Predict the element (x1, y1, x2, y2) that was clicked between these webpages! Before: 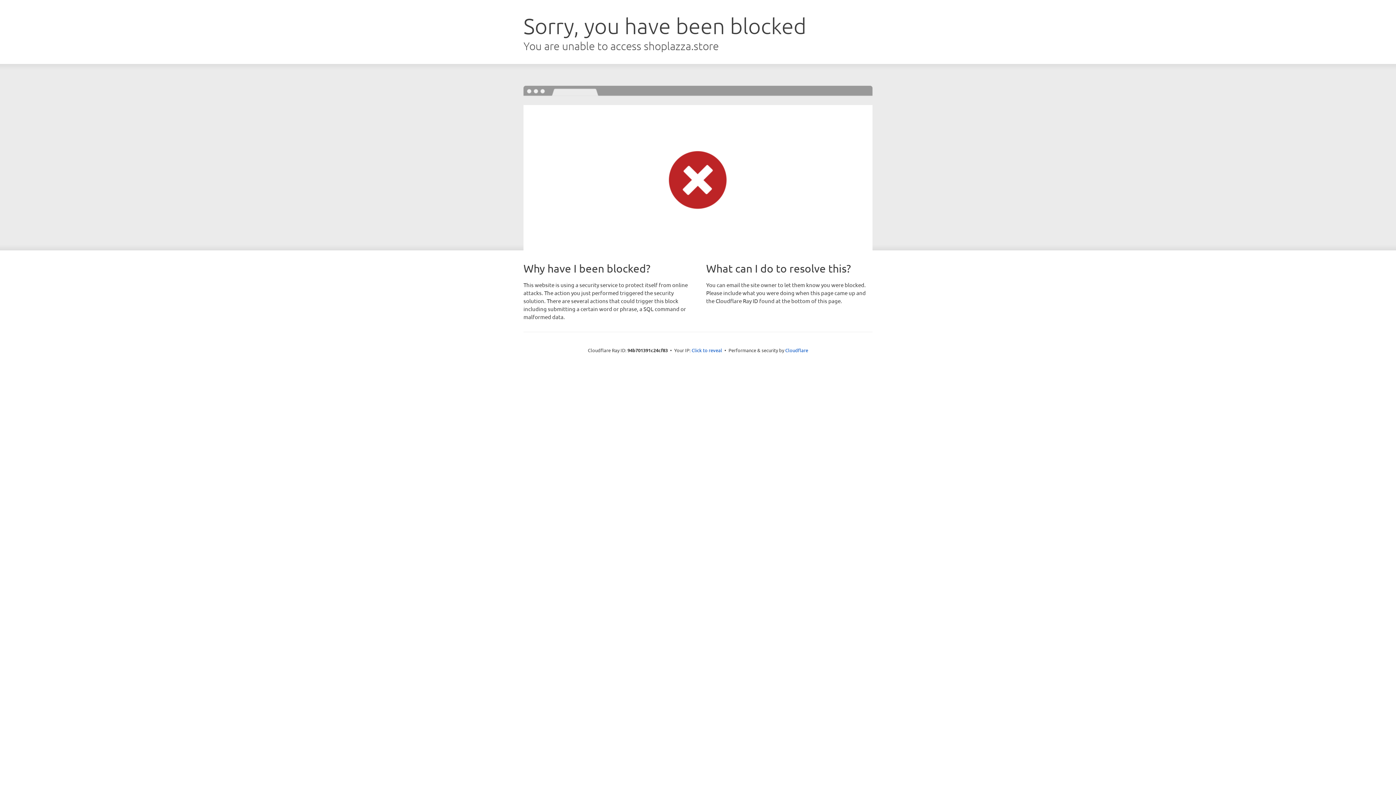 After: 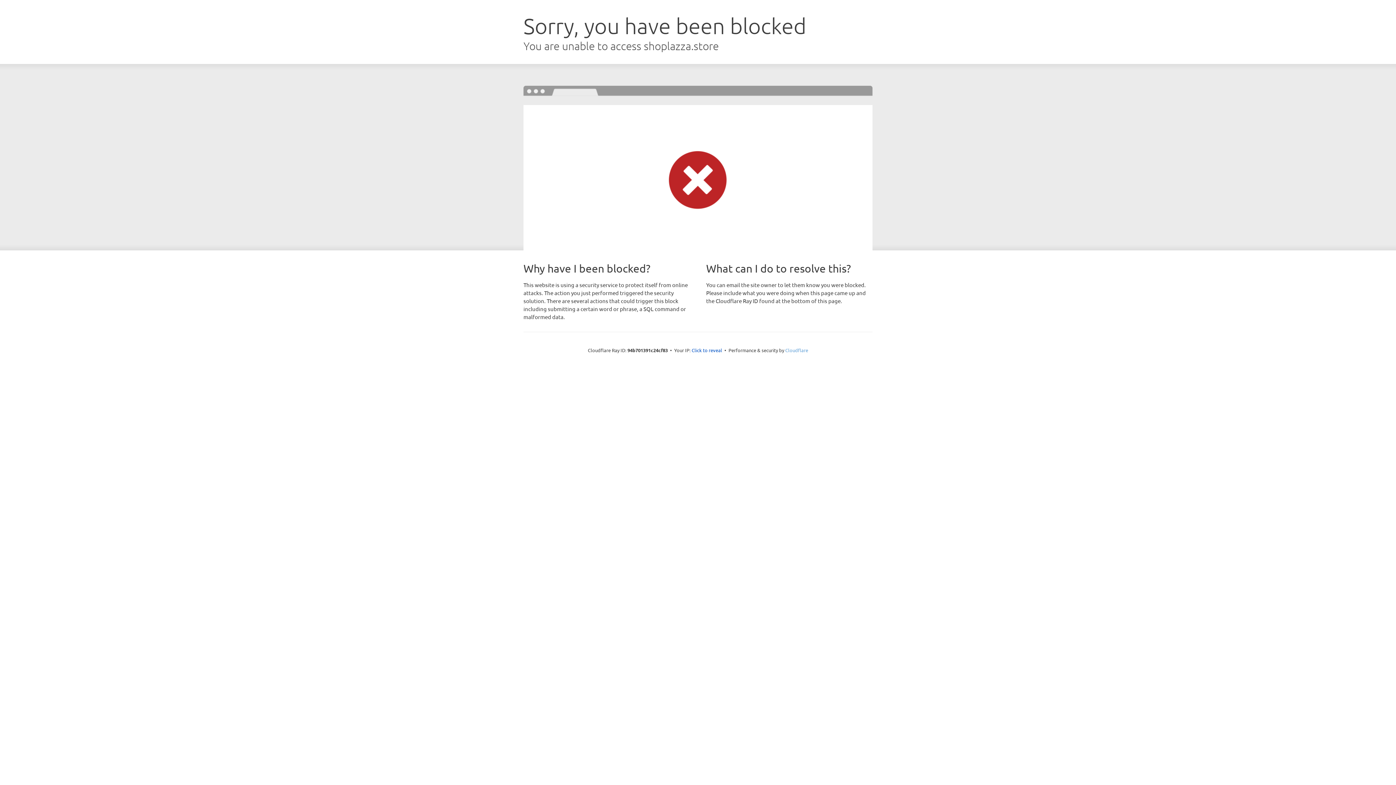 Action: label: Cloudflare bbox: (785, 347, 808, 353)